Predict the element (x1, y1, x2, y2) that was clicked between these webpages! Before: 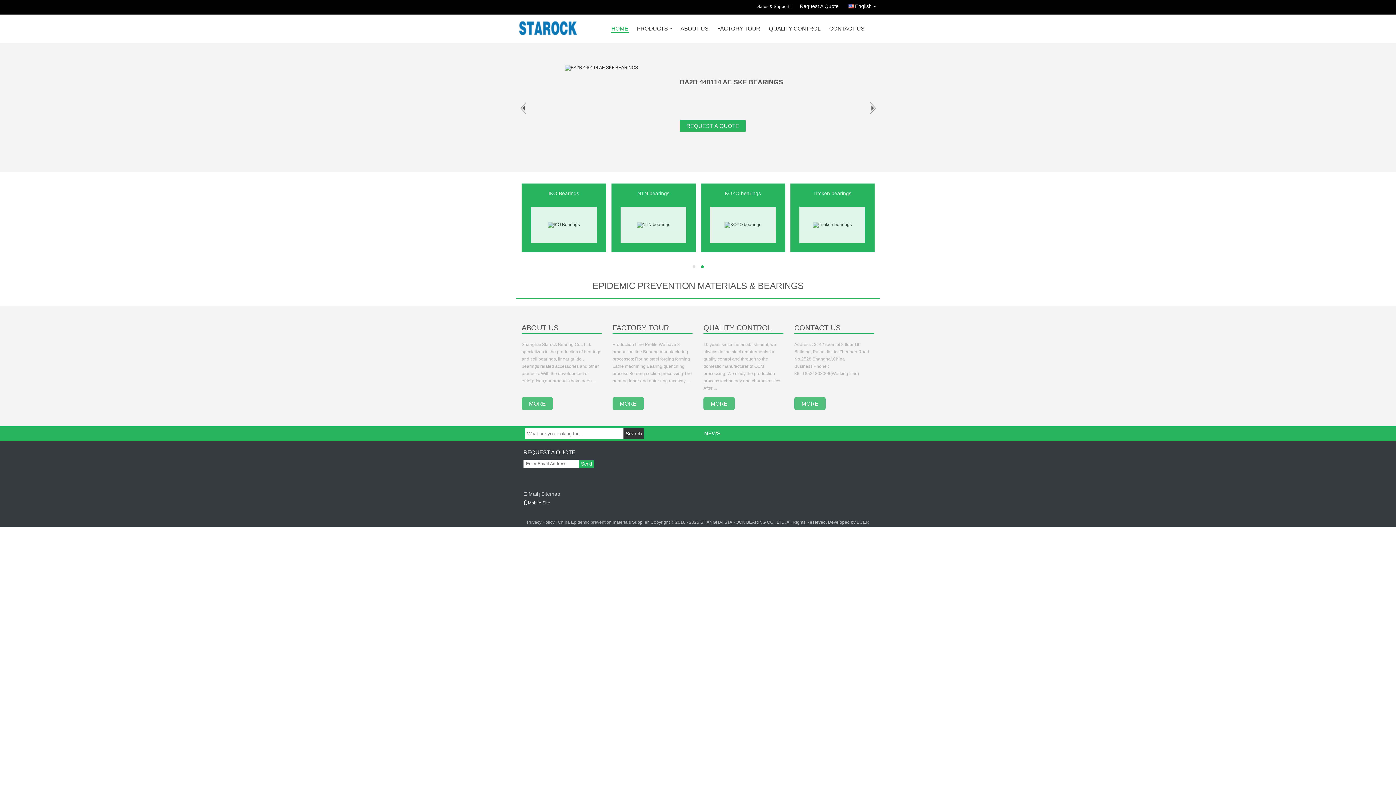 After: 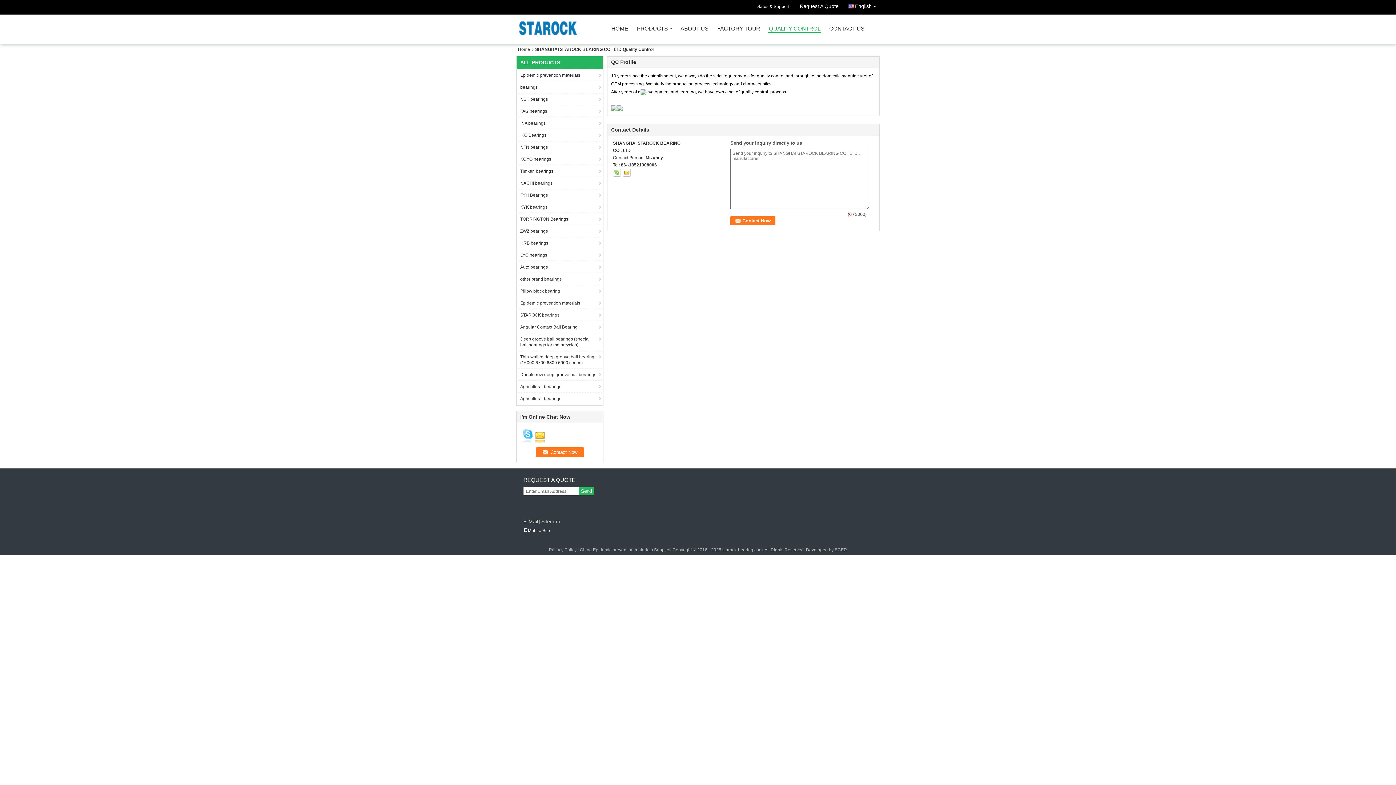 Action: label: MORE bbox: (703, 401, 734, 406)